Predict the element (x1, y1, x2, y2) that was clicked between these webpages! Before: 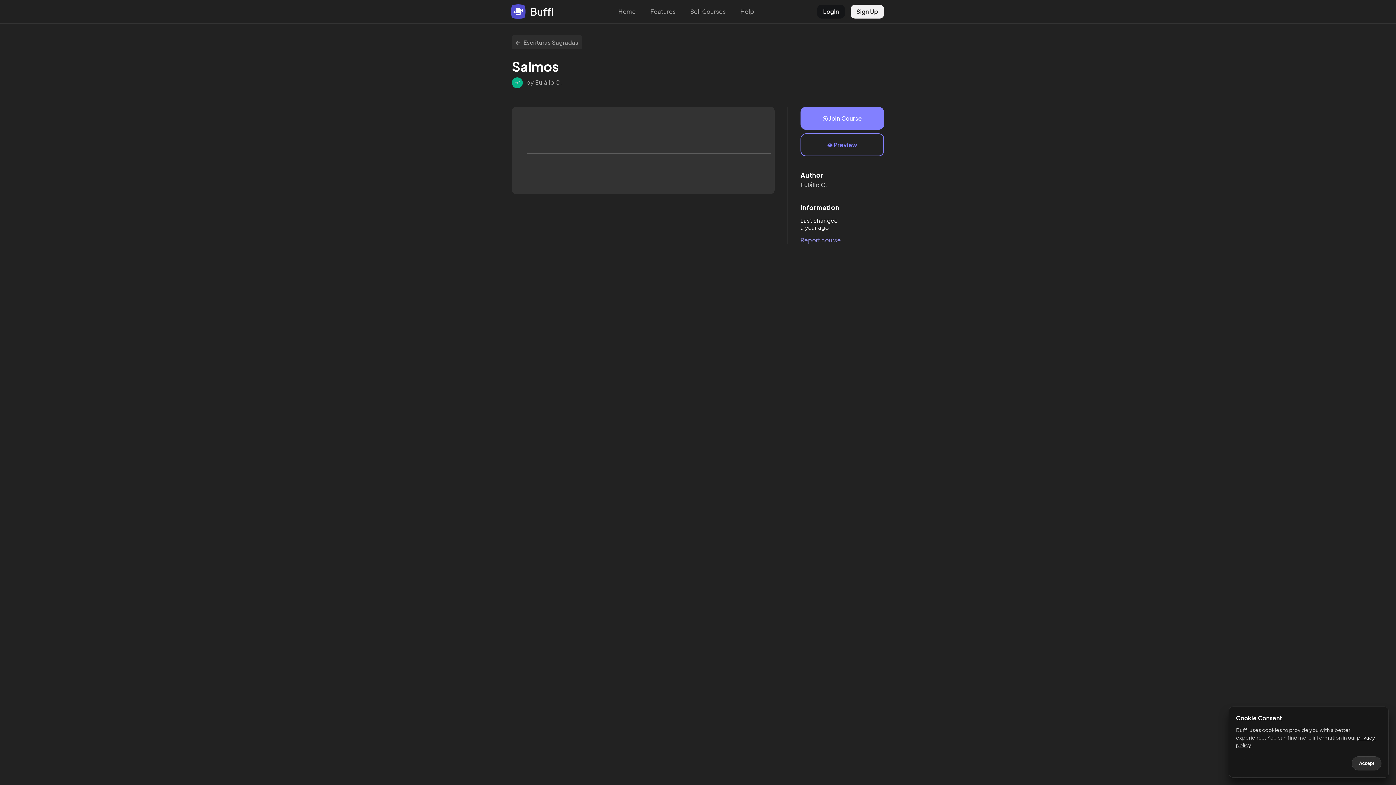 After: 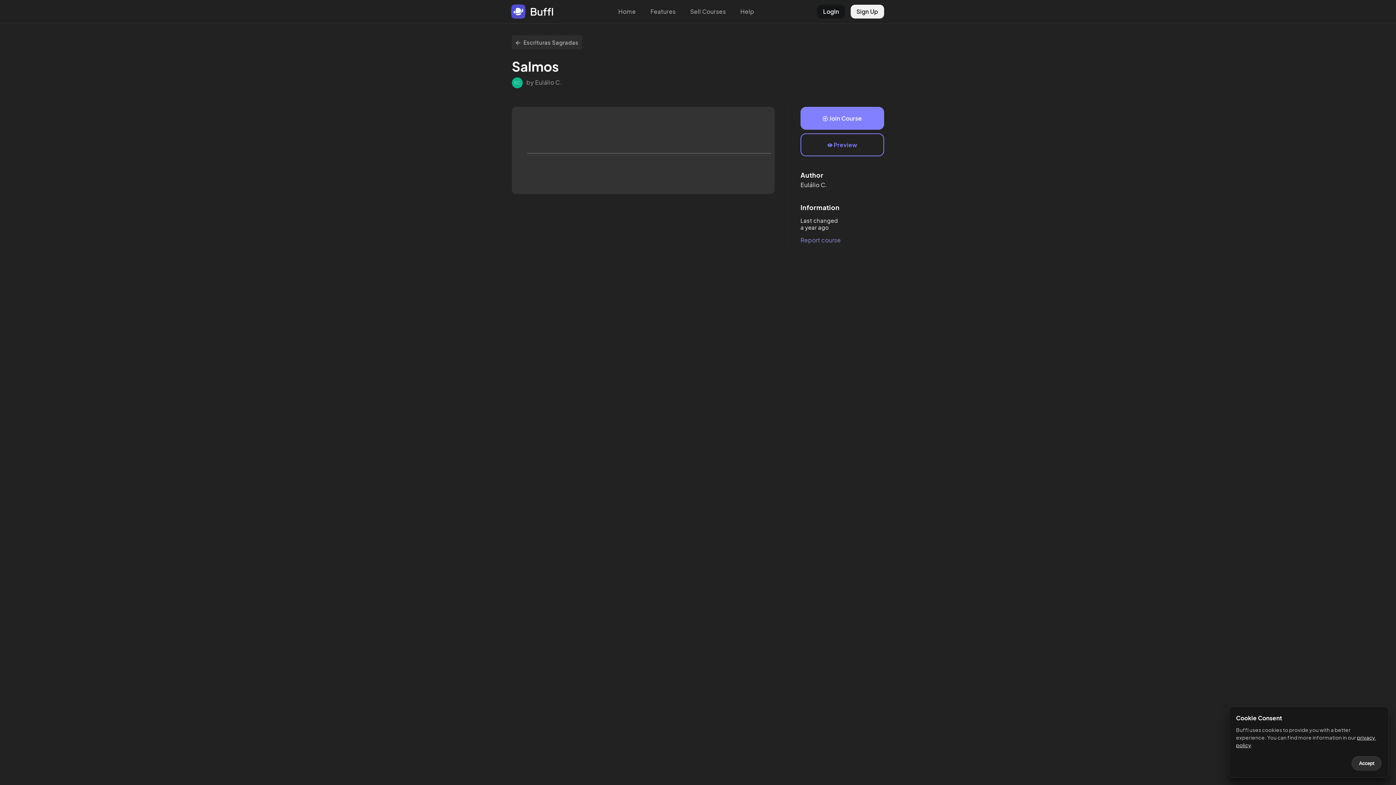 Action: label:  Preview bbox: (800, 133, 884, 156)